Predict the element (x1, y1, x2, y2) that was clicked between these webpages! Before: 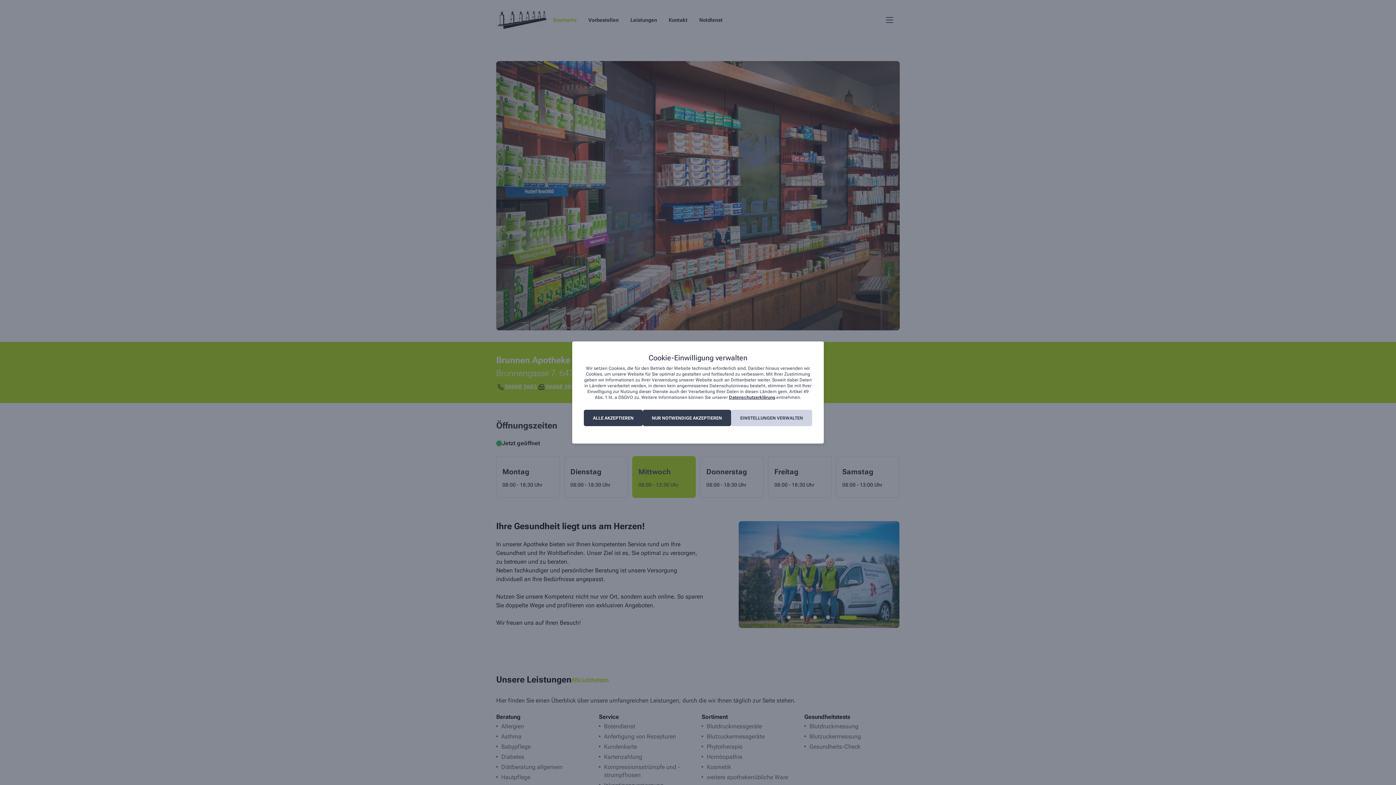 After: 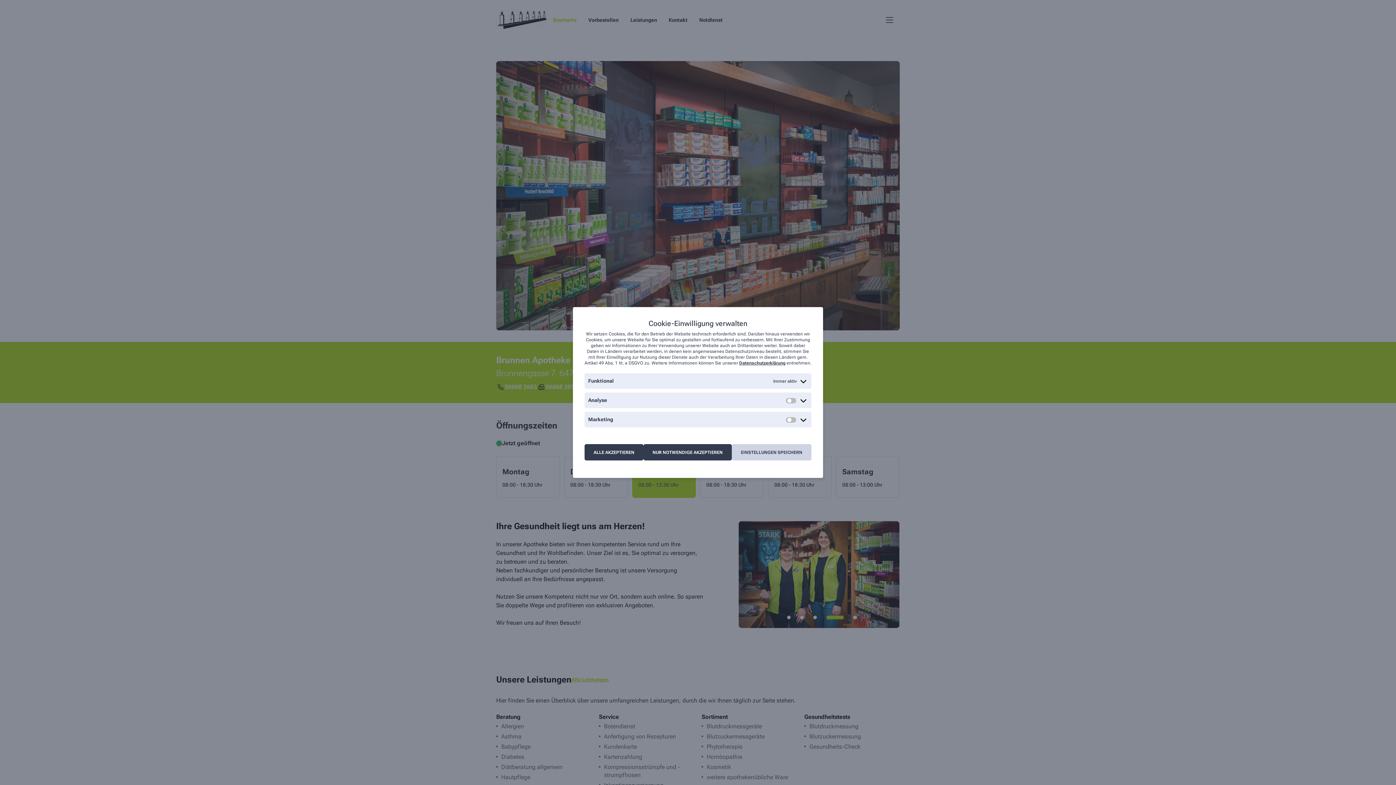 Action: label: EINSTELLUNGEN VERWALTEN bbox: (731, 410, 812, 426)